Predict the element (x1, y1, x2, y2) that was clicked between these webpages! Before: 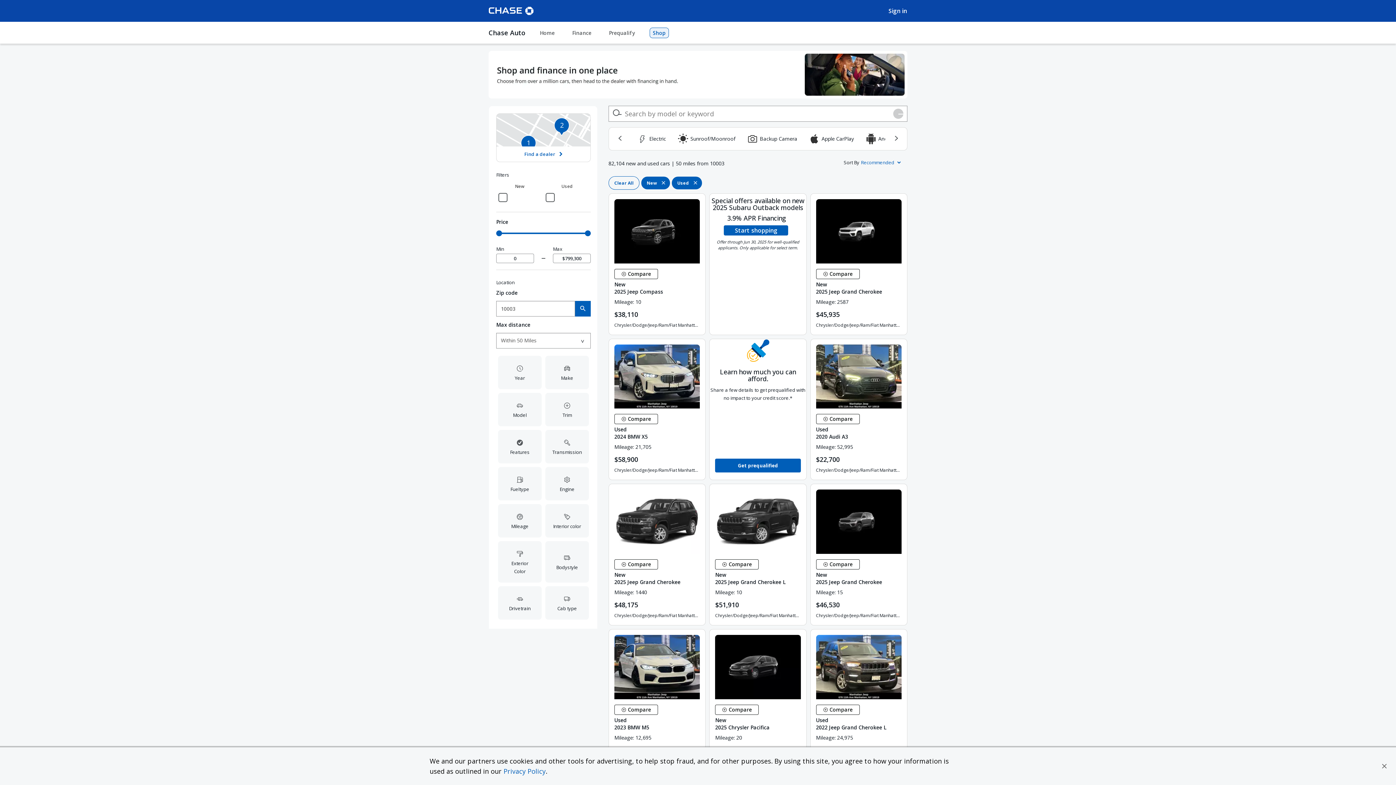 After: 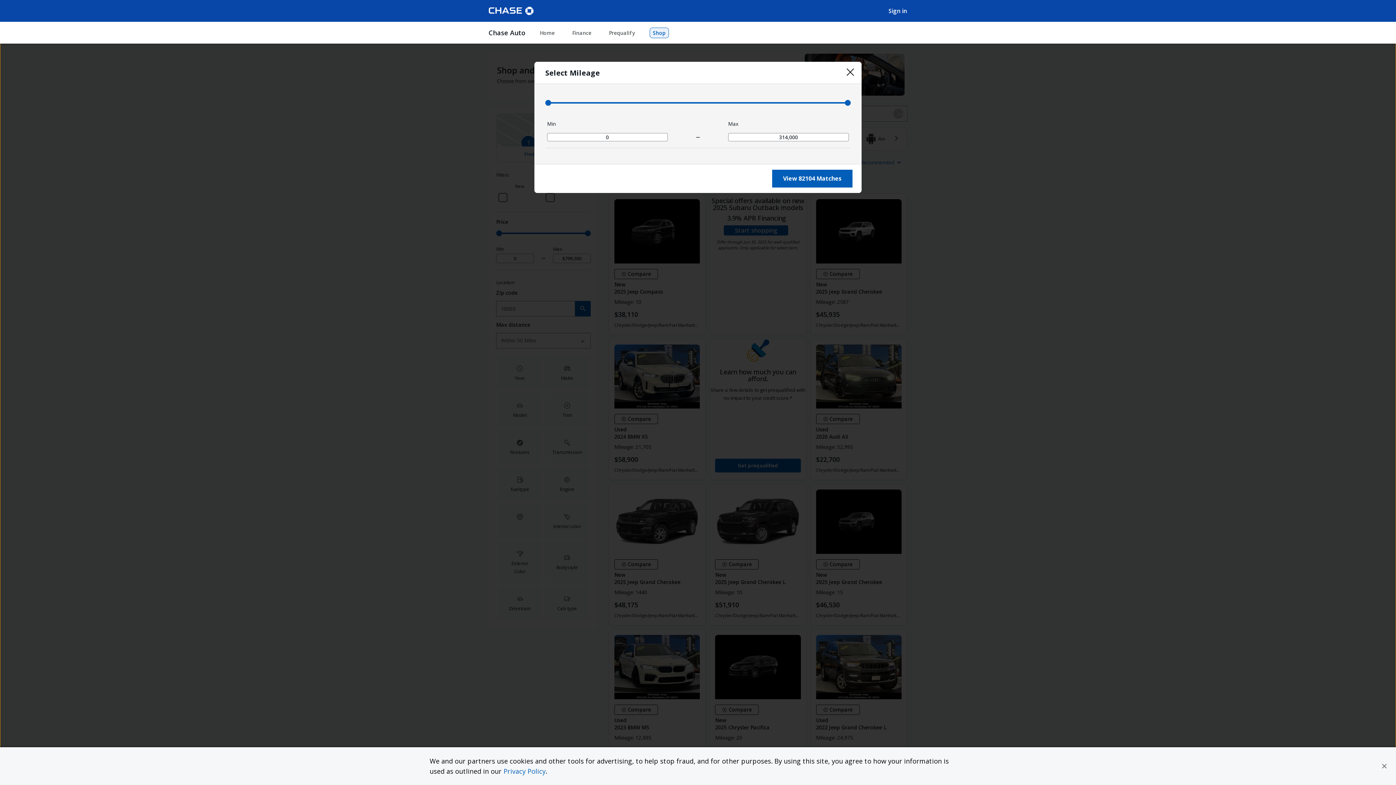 Action: label: Mileage bbox: (496, 502, 543, 539)